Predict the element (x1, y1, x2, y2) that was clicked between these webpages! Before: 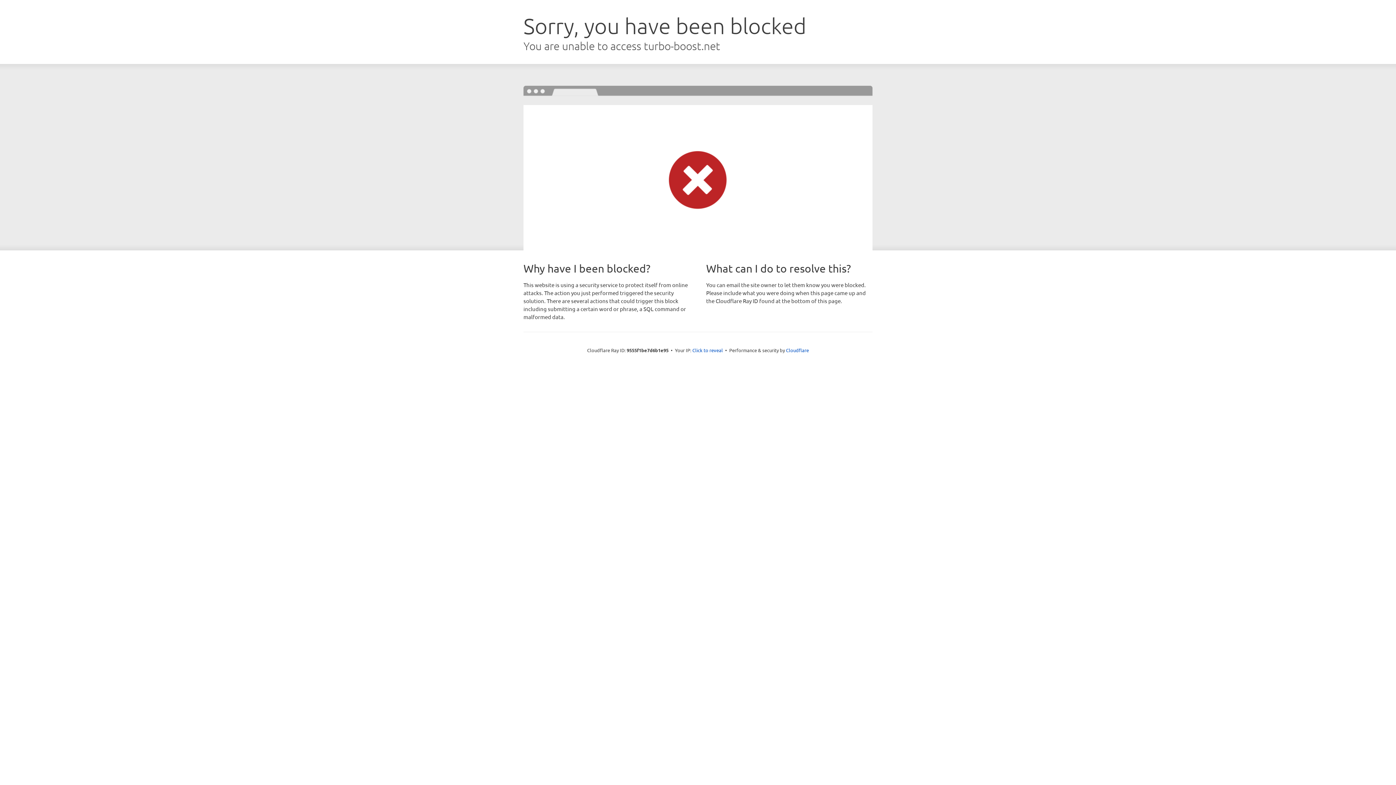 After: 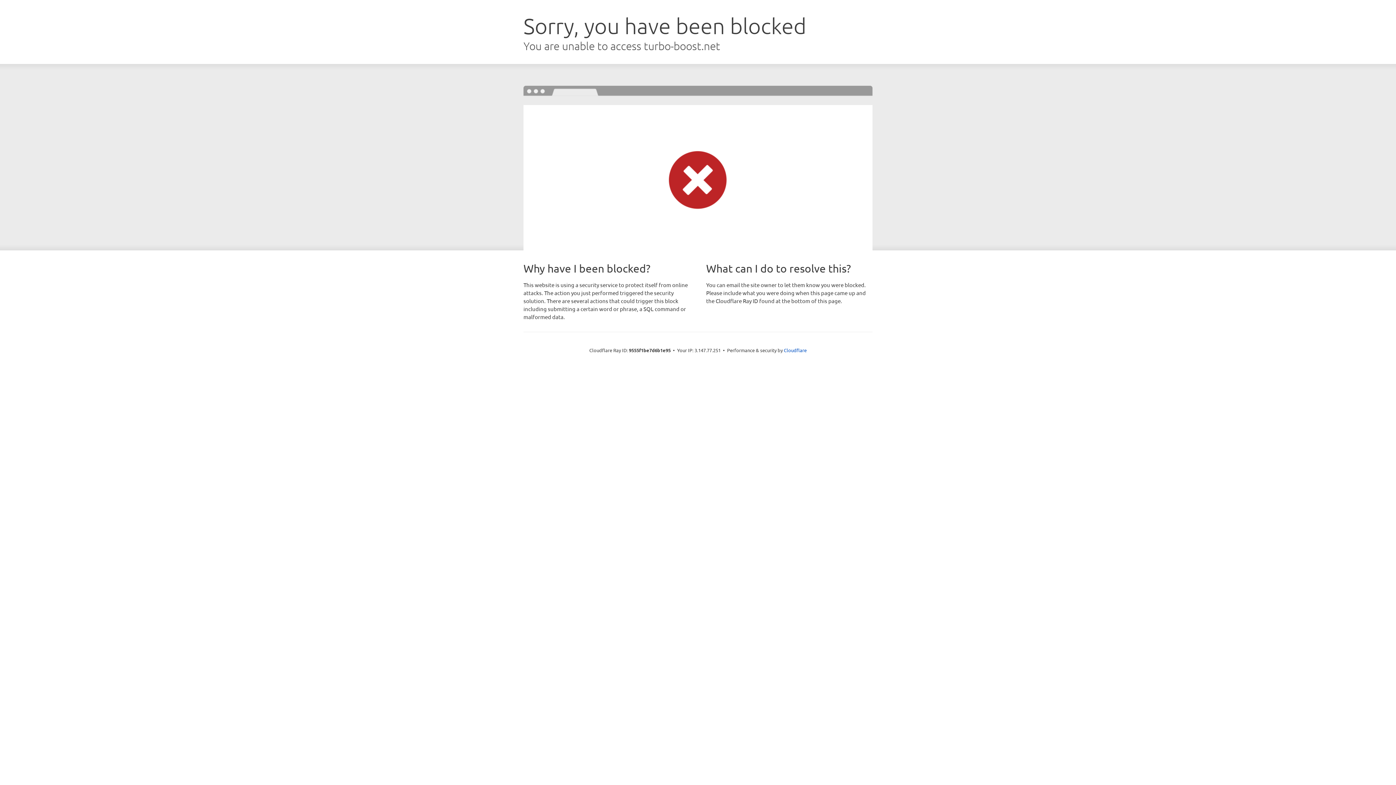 Action: label: Click to reveal bbox: (692, 346, 723, 353)